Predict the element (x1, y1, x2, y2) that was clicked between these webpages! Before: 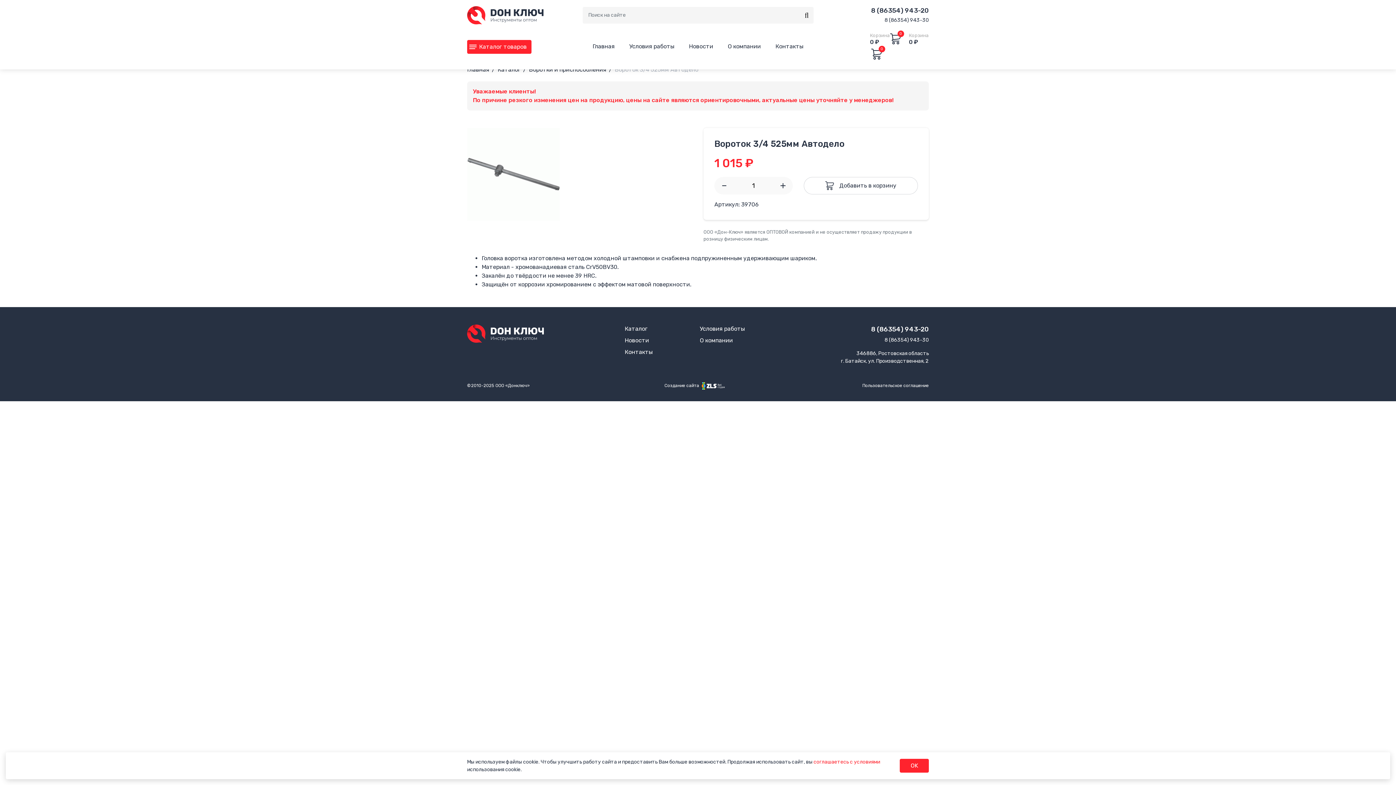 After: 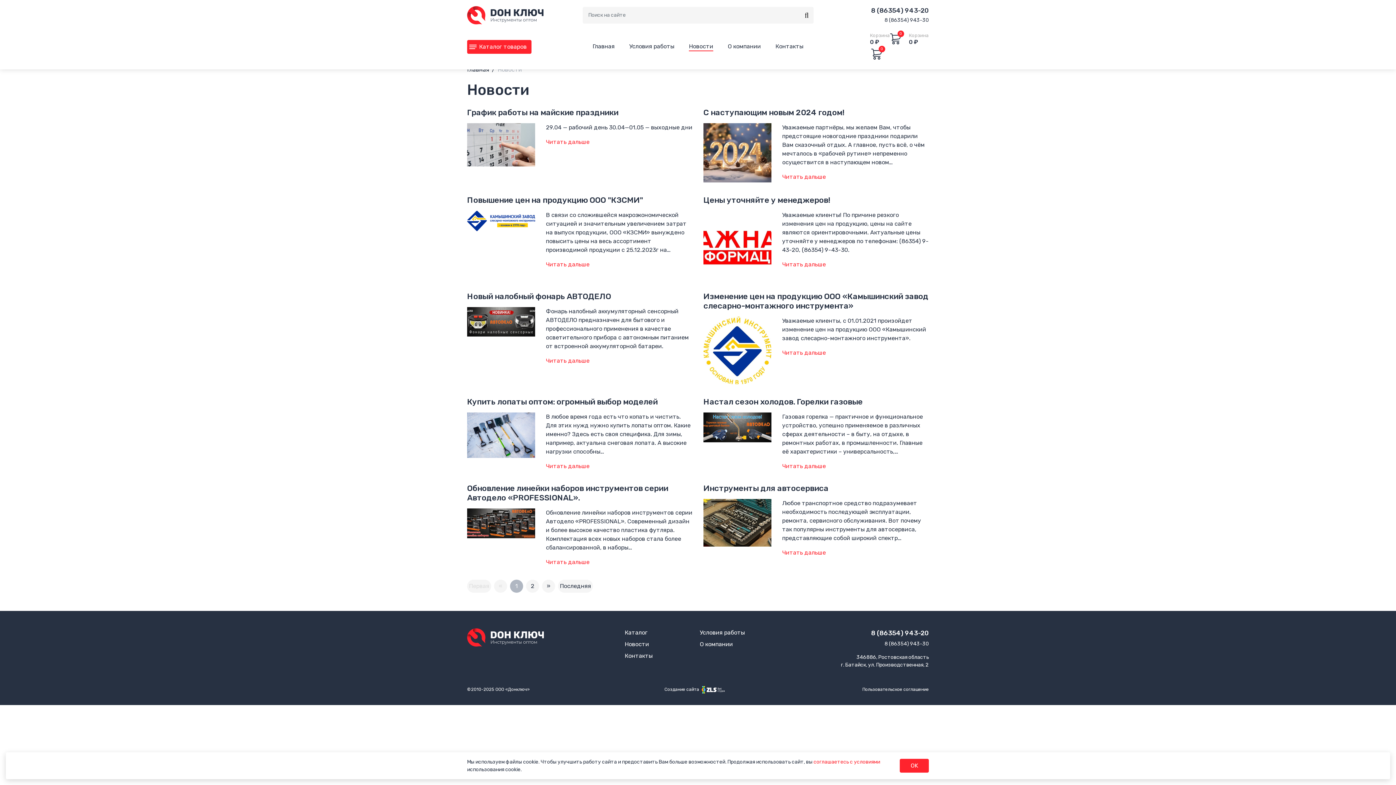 Action: label: Новости bbox: (689, 42, 713, 51)